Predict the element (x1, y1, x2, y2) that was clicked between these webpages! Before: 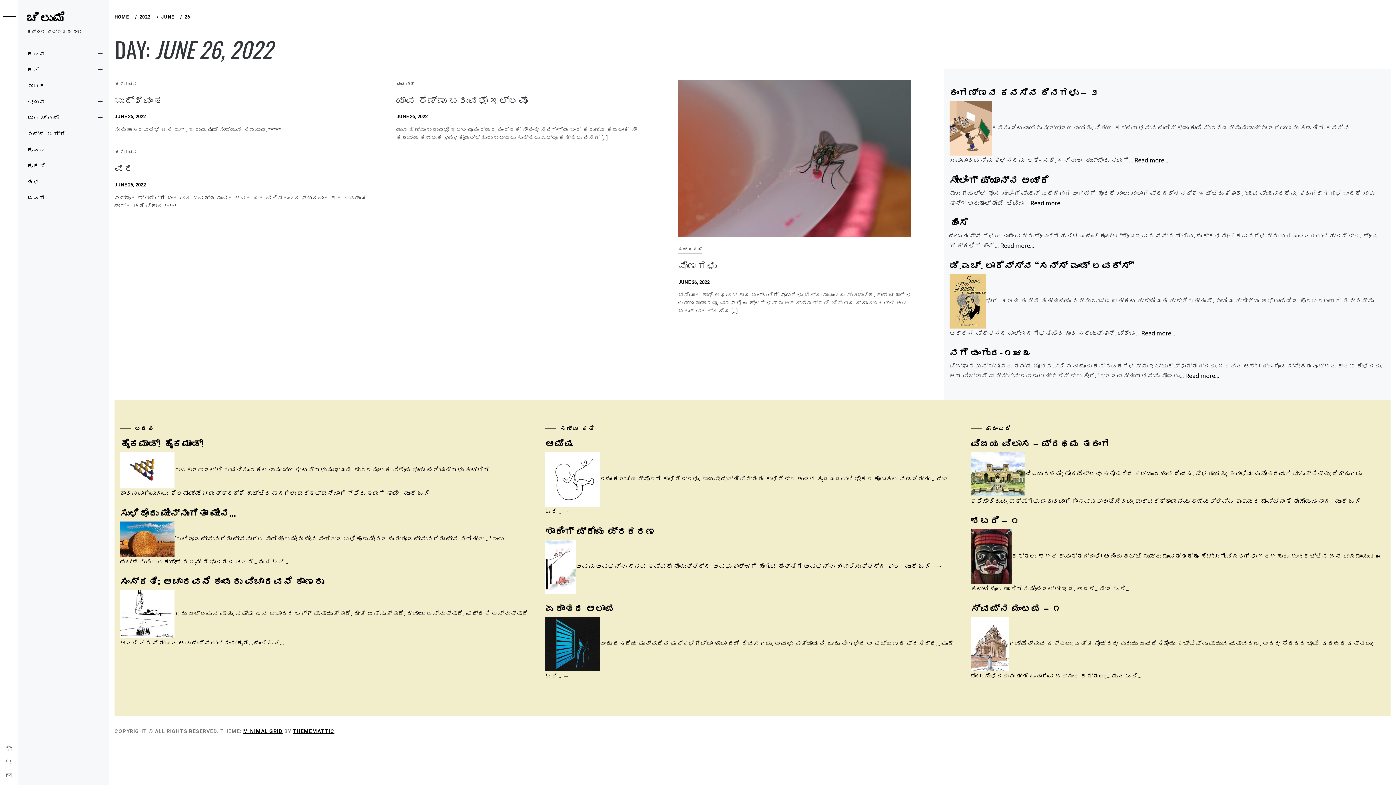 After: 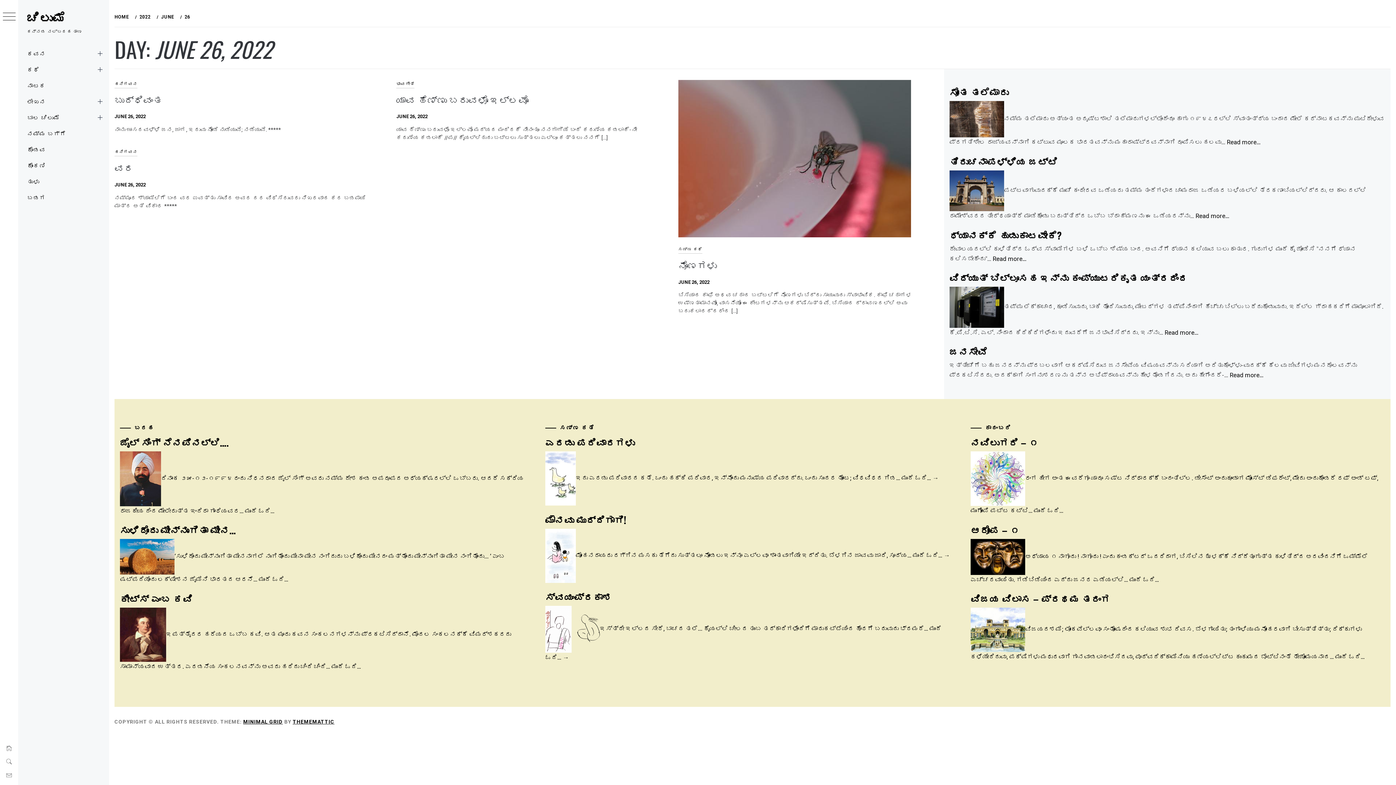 Action: label: JUNE 26, 2022 bbox: (114, 113, 145, 119)